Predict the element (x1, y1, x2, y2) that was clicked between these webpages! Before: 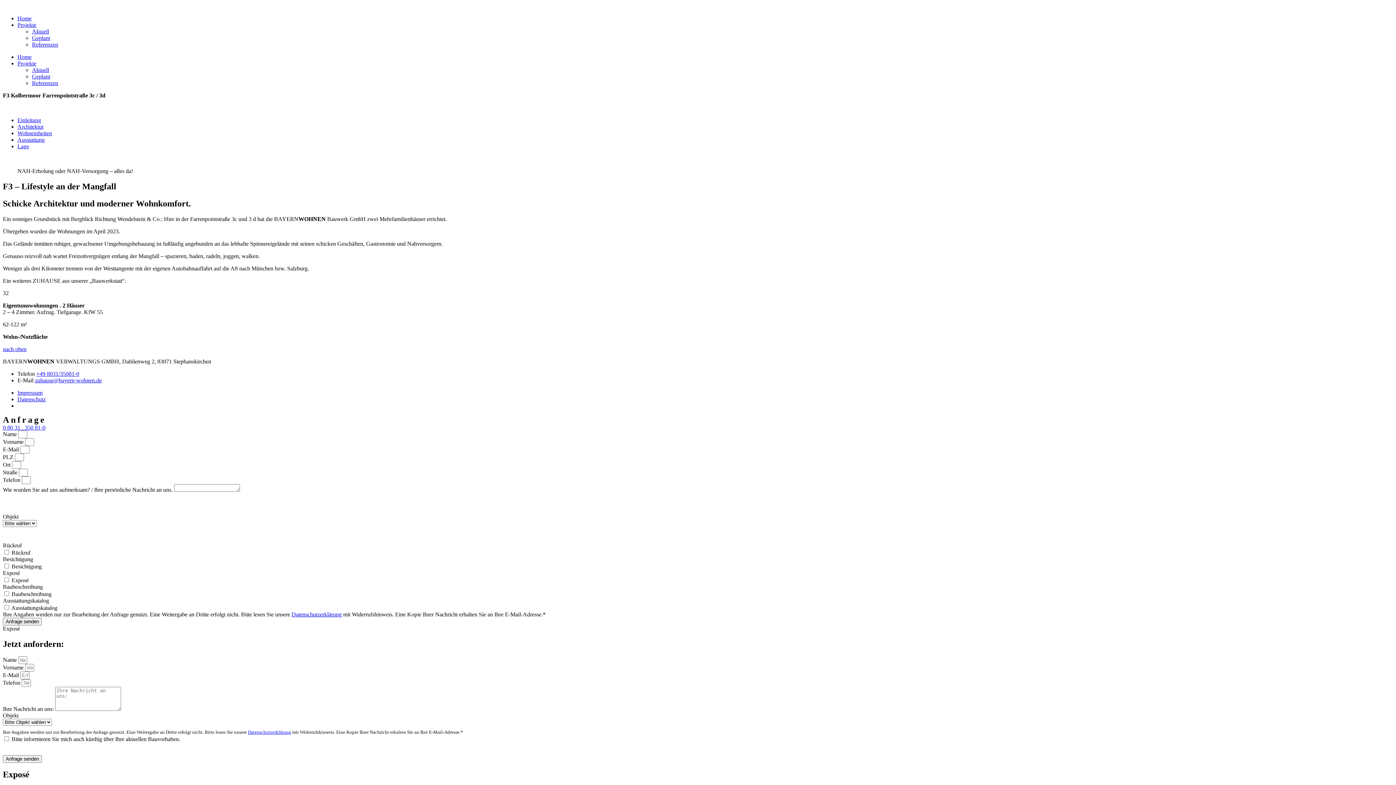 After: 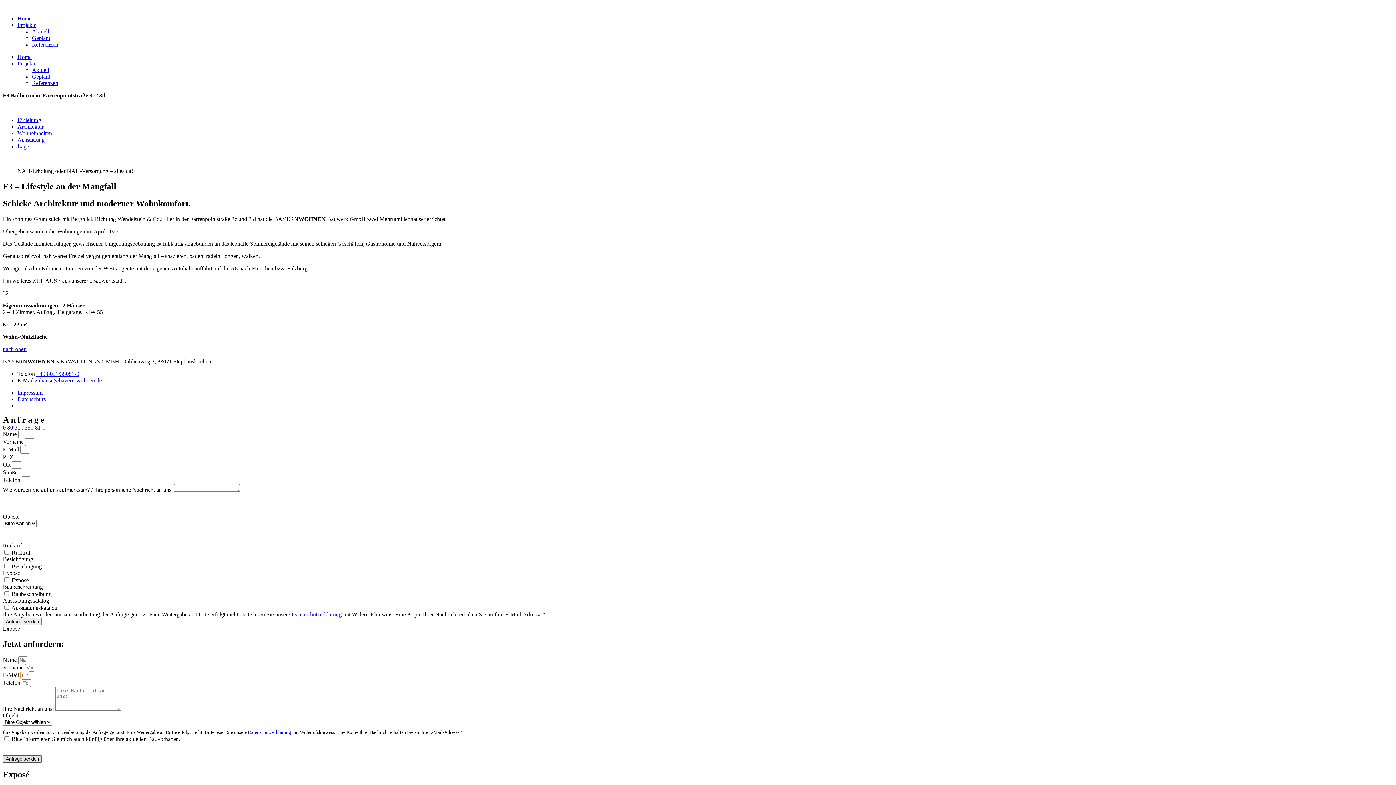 Action: label: Anfrage senden bbox: (2, 755, 41, 763)